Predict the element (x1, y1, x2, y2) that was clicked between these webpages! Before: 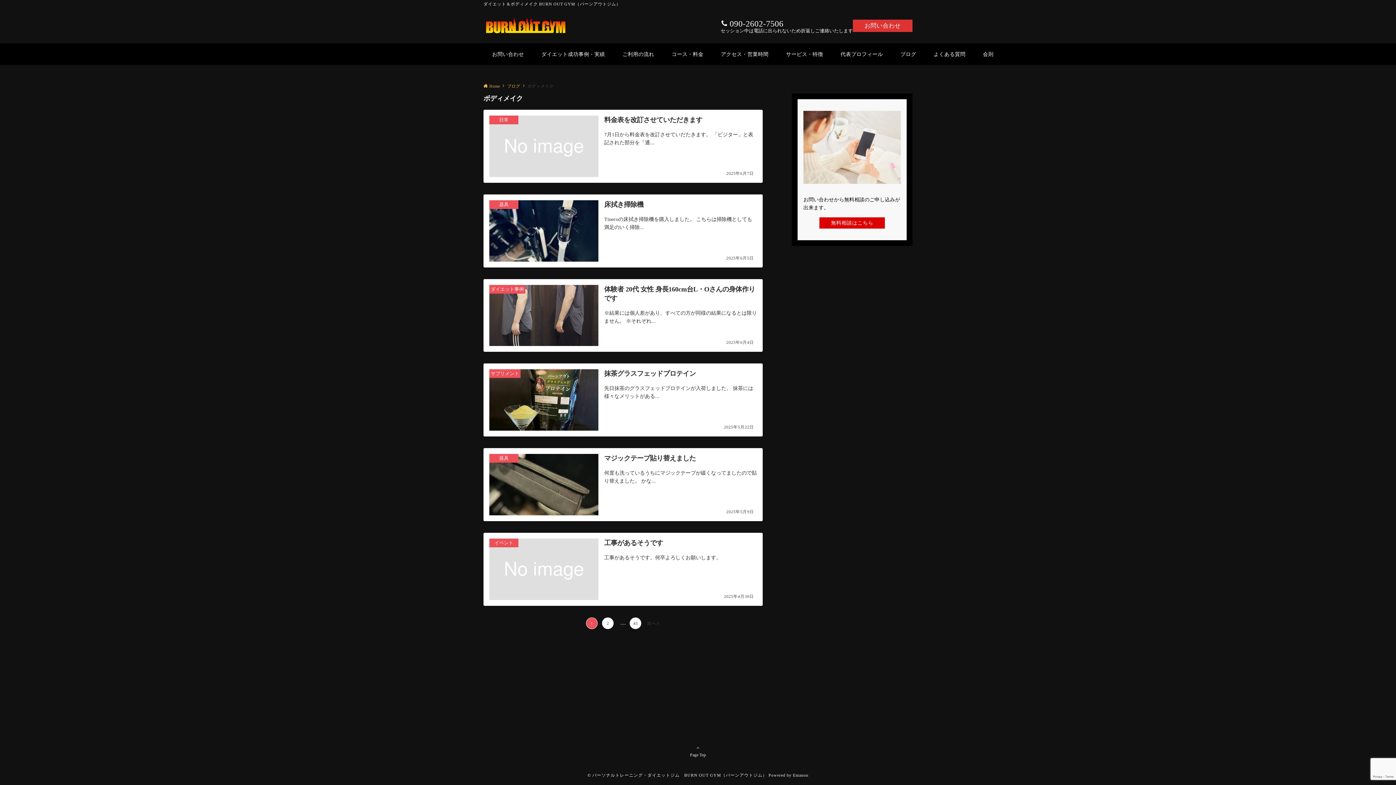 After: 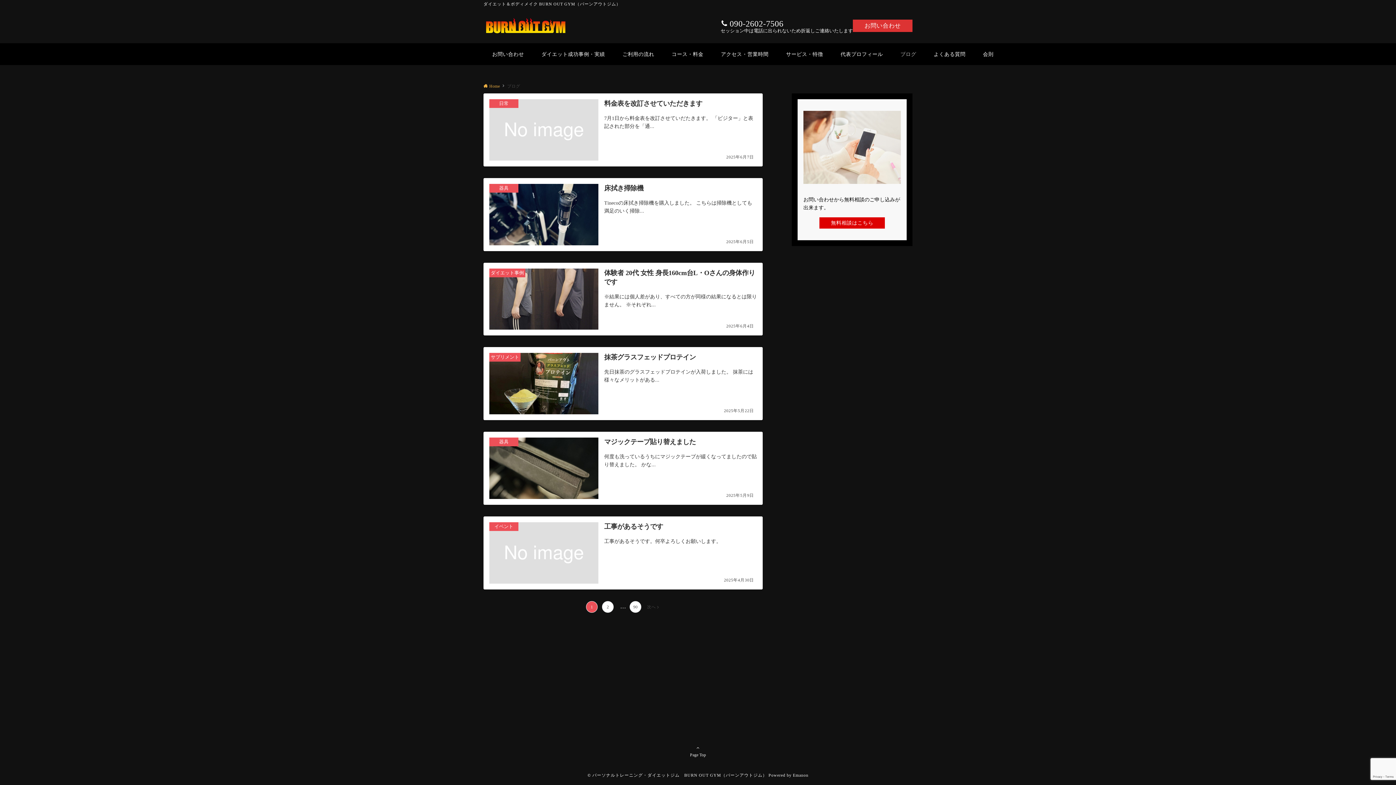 Action: bbox: (891, 43, 925, 65) label: ブログ